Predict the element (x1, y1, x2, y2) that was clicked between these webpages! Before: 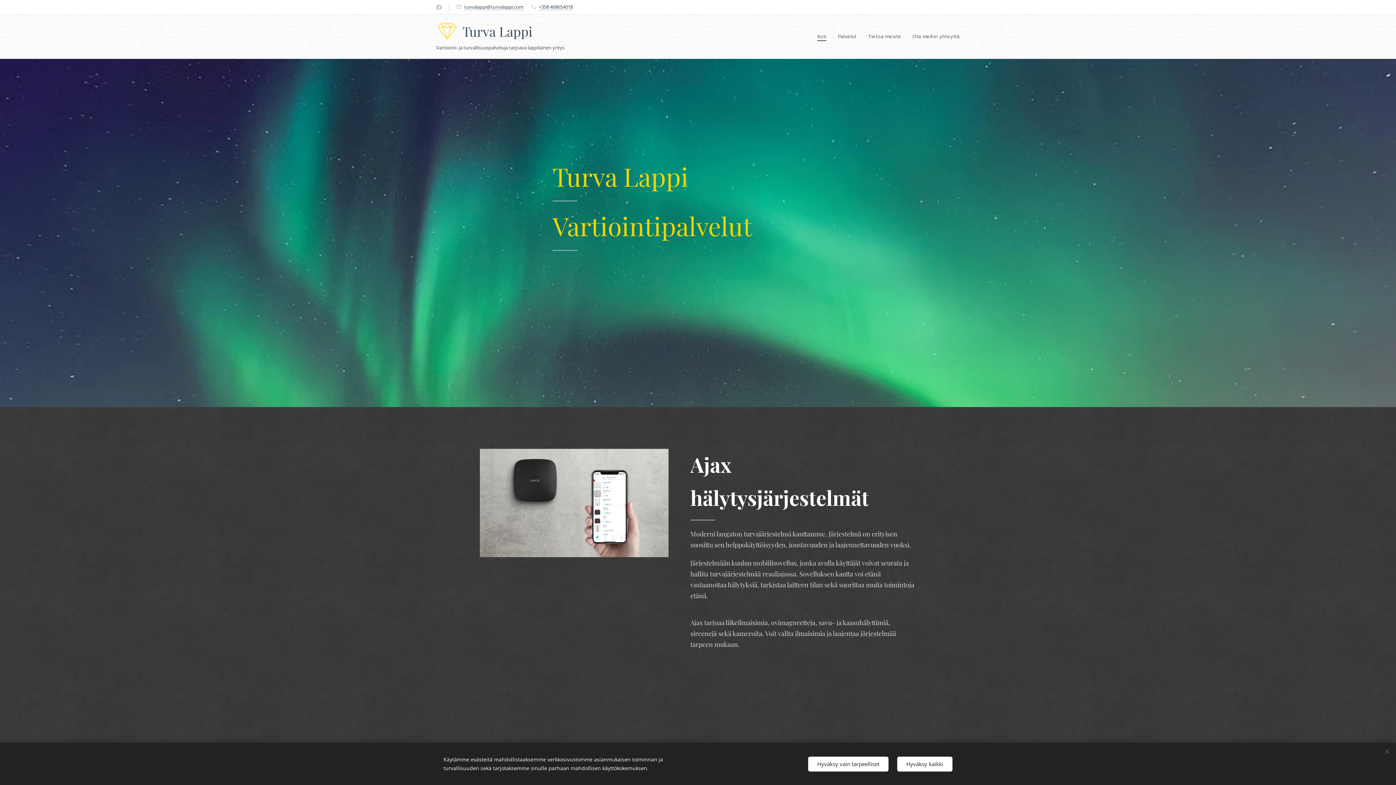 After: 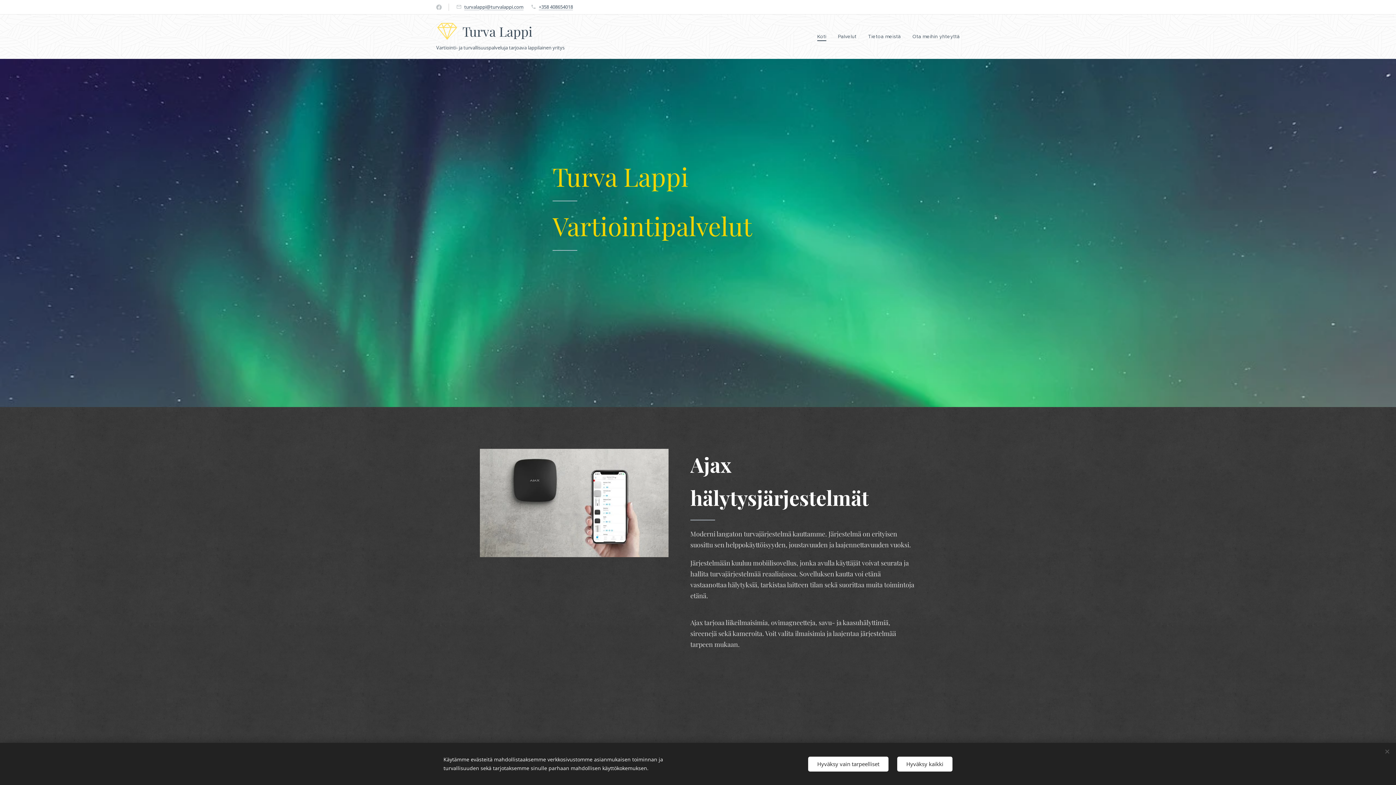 Action: bbox: (815, 27, 832, 45) label: Koti